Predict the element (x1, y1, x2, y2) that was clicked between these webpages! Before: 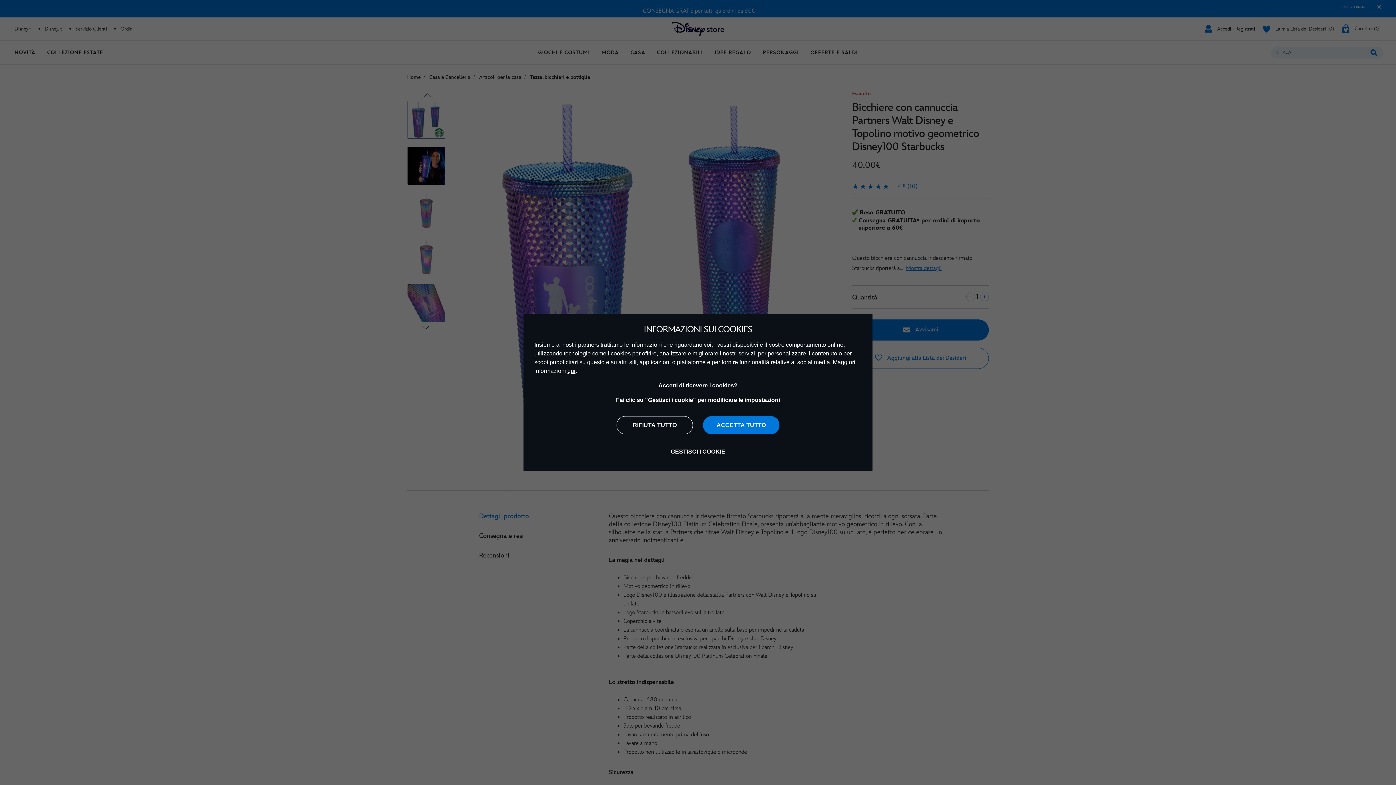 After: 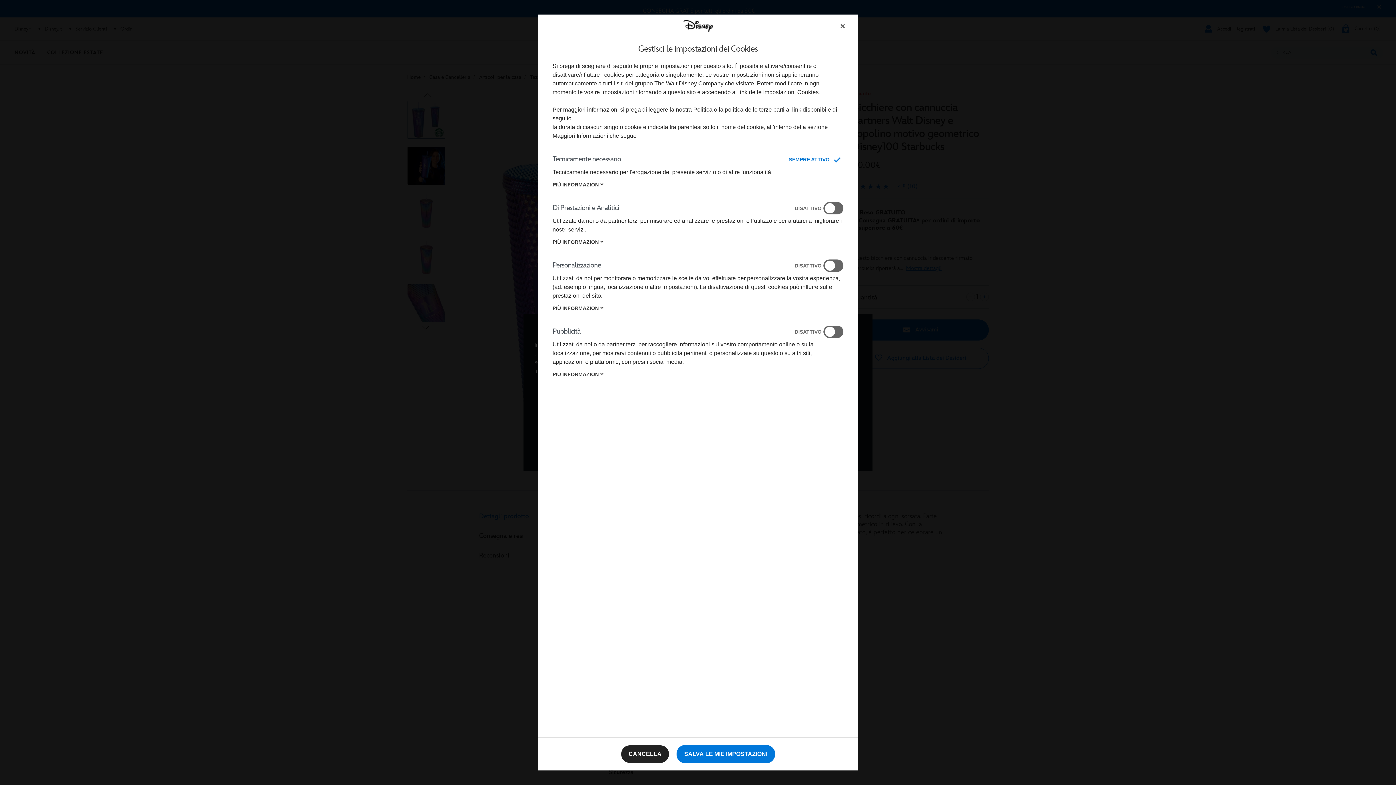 Action: bbox: (660, 443, 736, 460) label: GESTISCI I COOKIE